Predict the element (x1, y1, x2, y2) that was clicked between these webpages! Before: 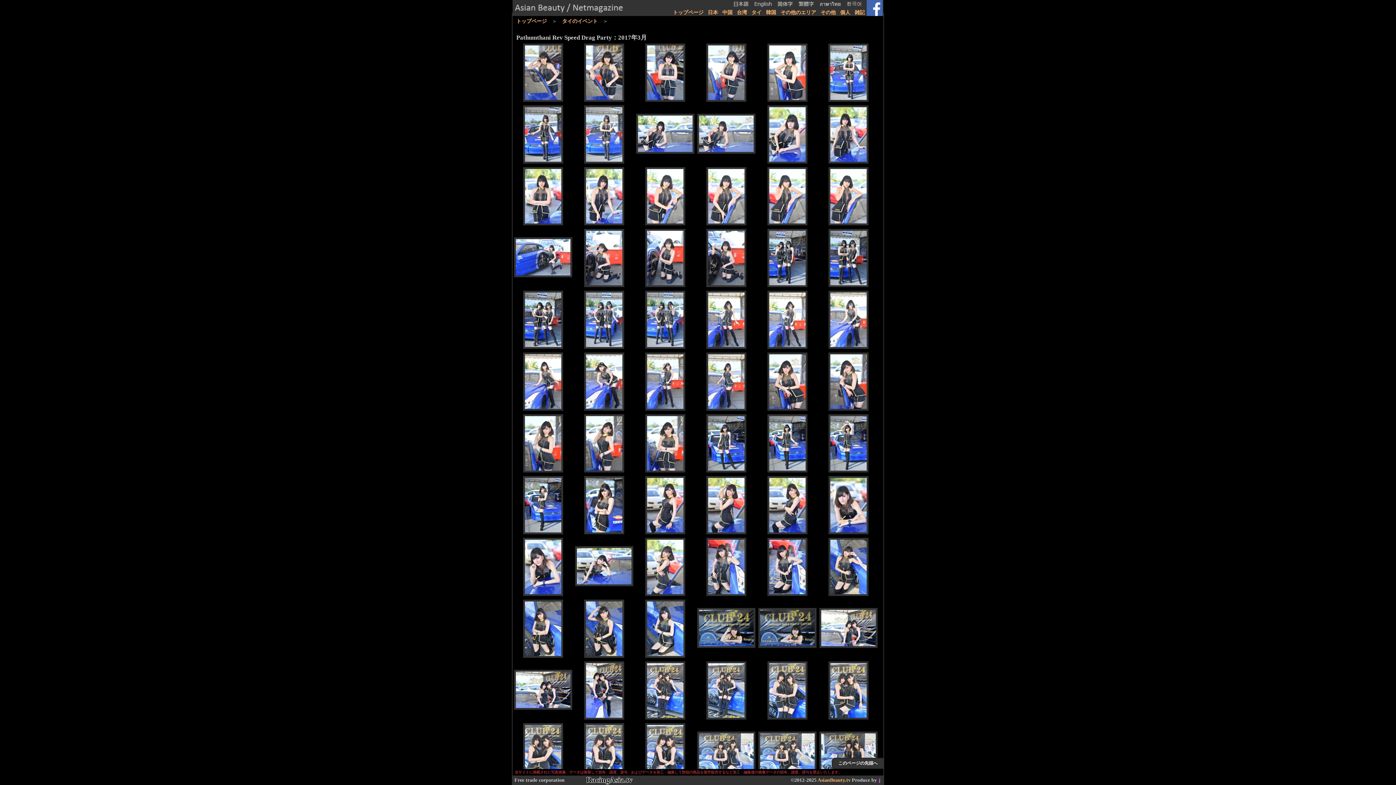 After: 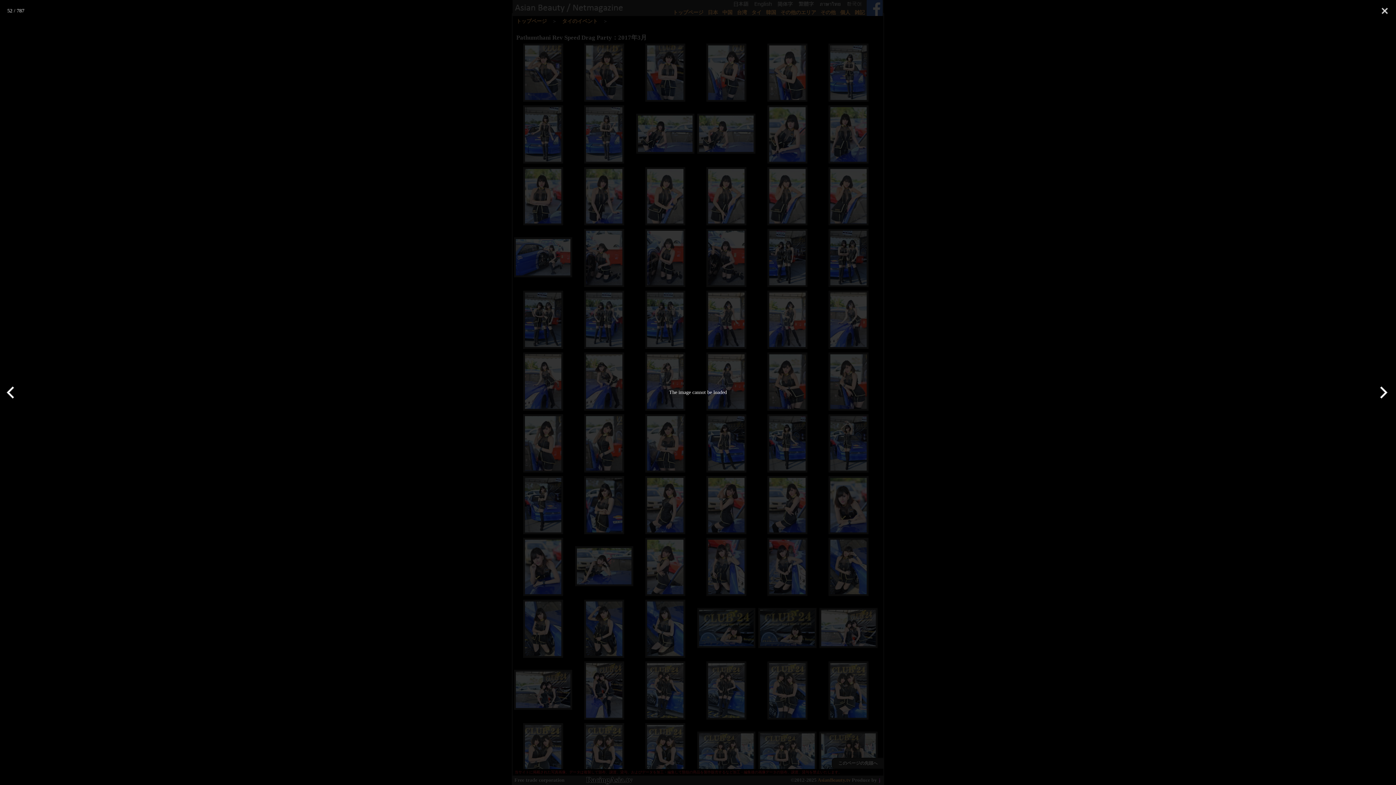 Action: bbox: (706, 538, 746, 597)